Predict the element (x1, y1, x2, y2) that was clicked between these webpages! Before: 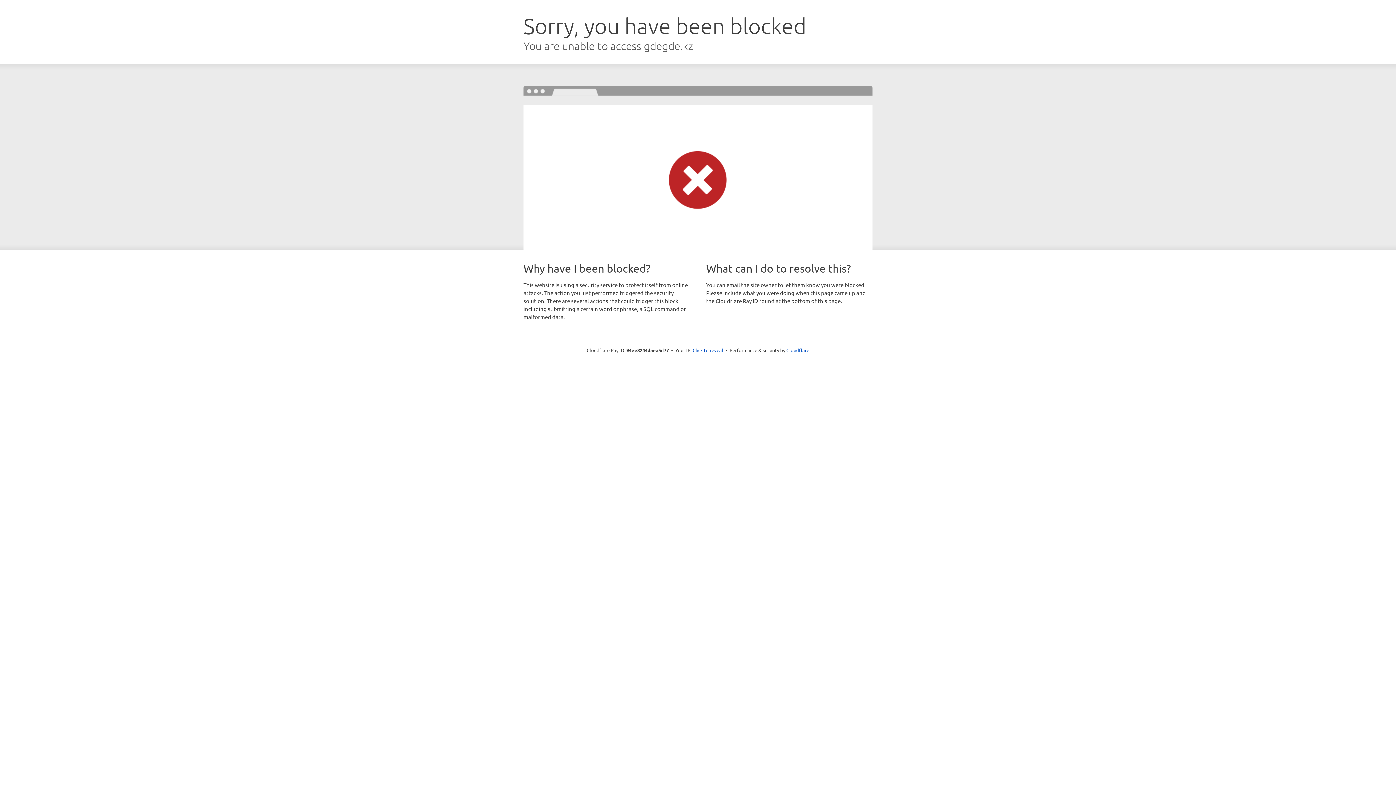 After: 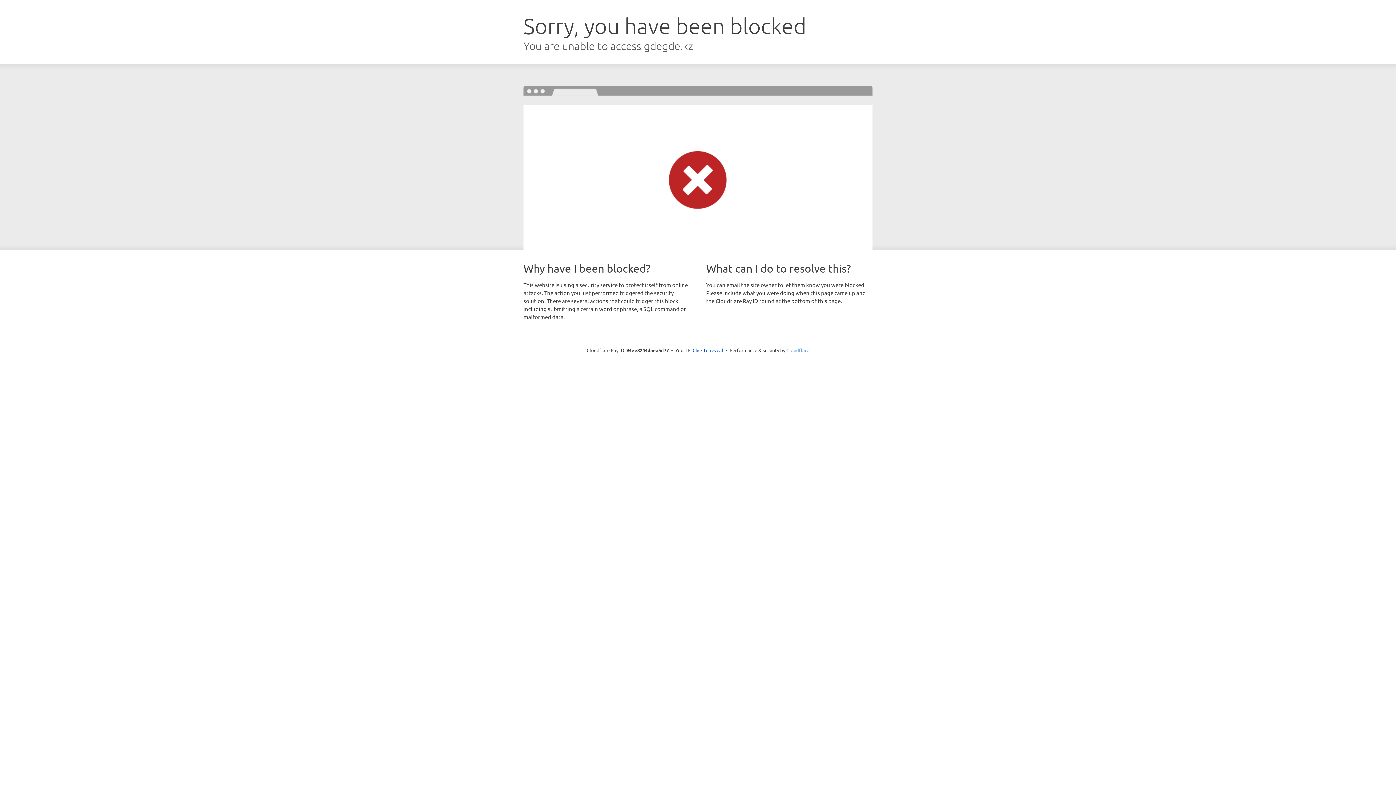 Action: label: Cloudflare bbox: (786, 347, 809, 353)